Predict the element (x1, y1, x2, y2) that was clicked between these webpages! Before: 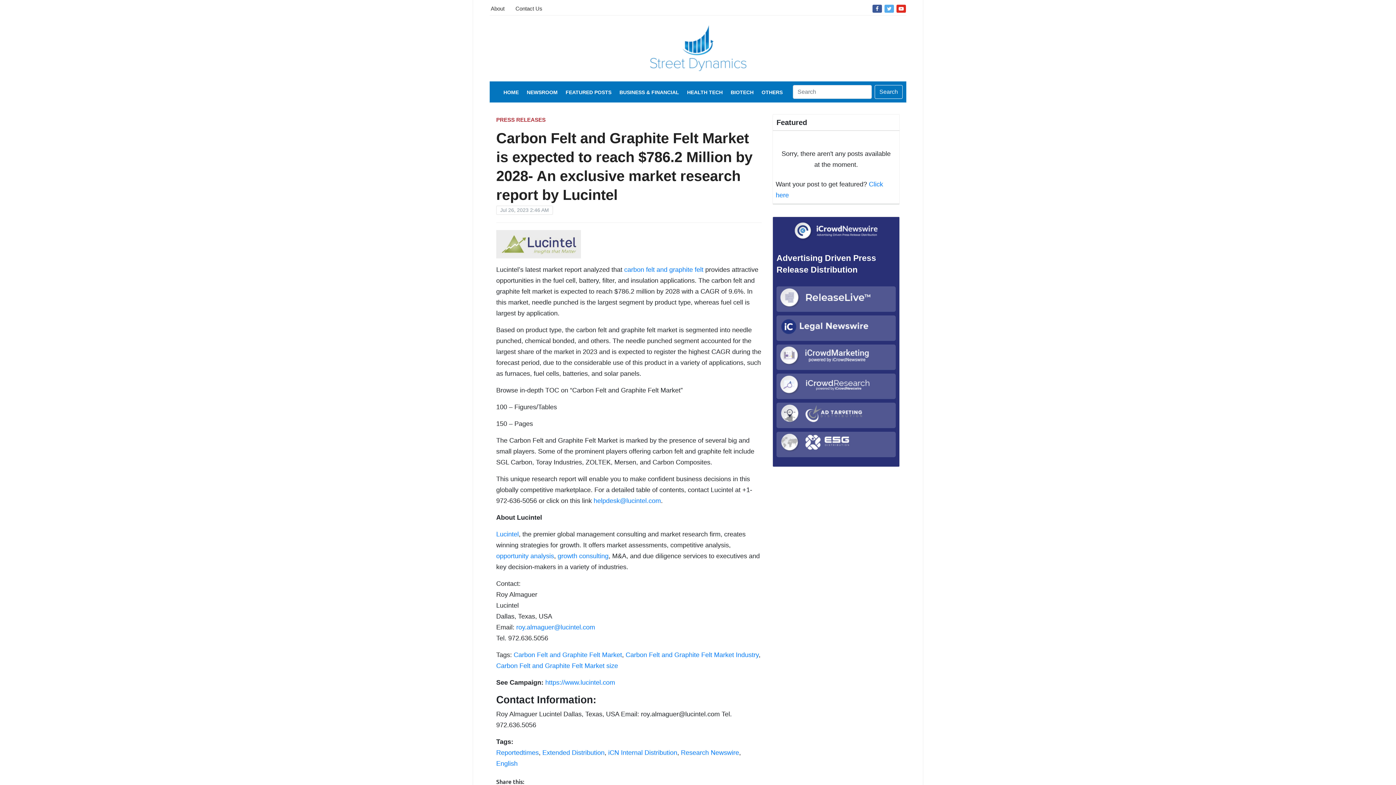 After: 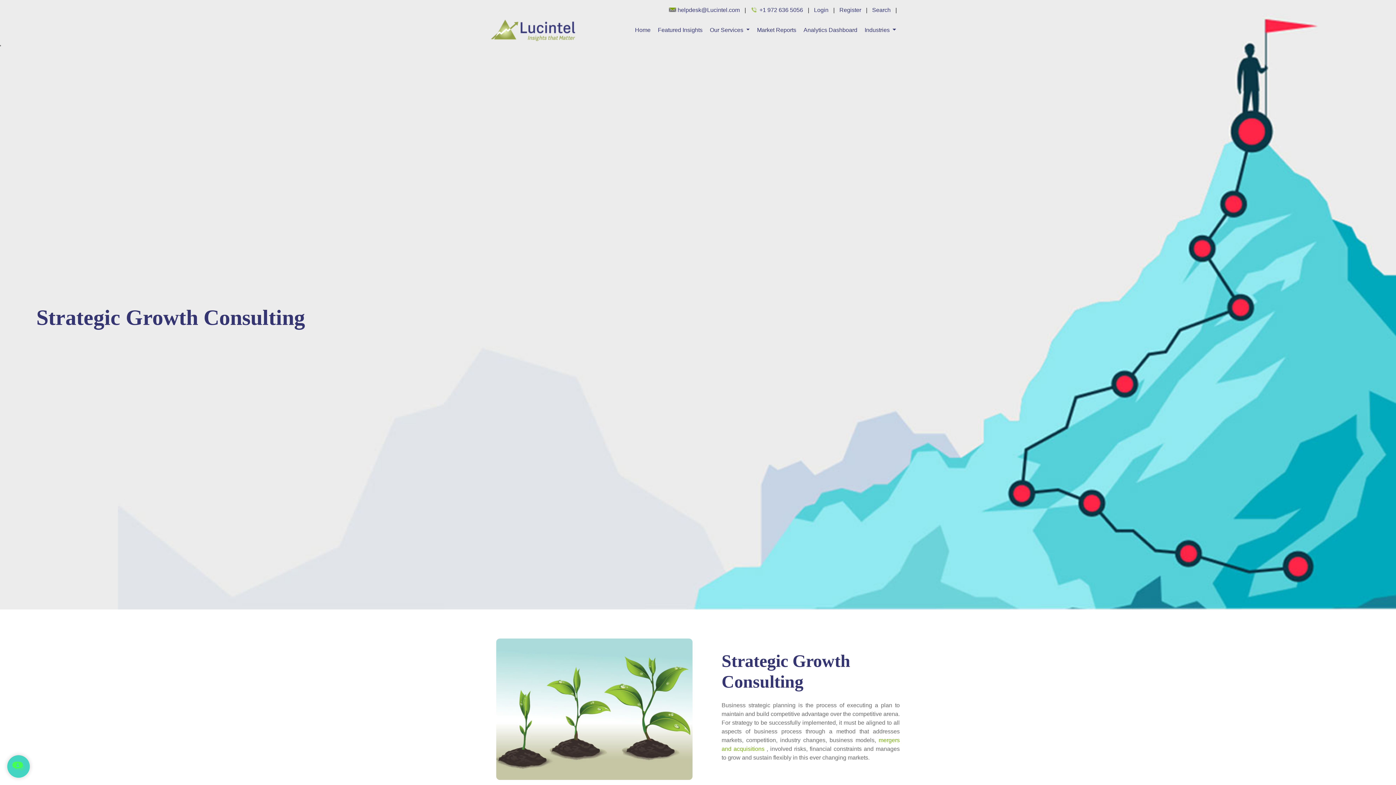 Action: bbox: (557, 552, 608, 560) label: growth consulting